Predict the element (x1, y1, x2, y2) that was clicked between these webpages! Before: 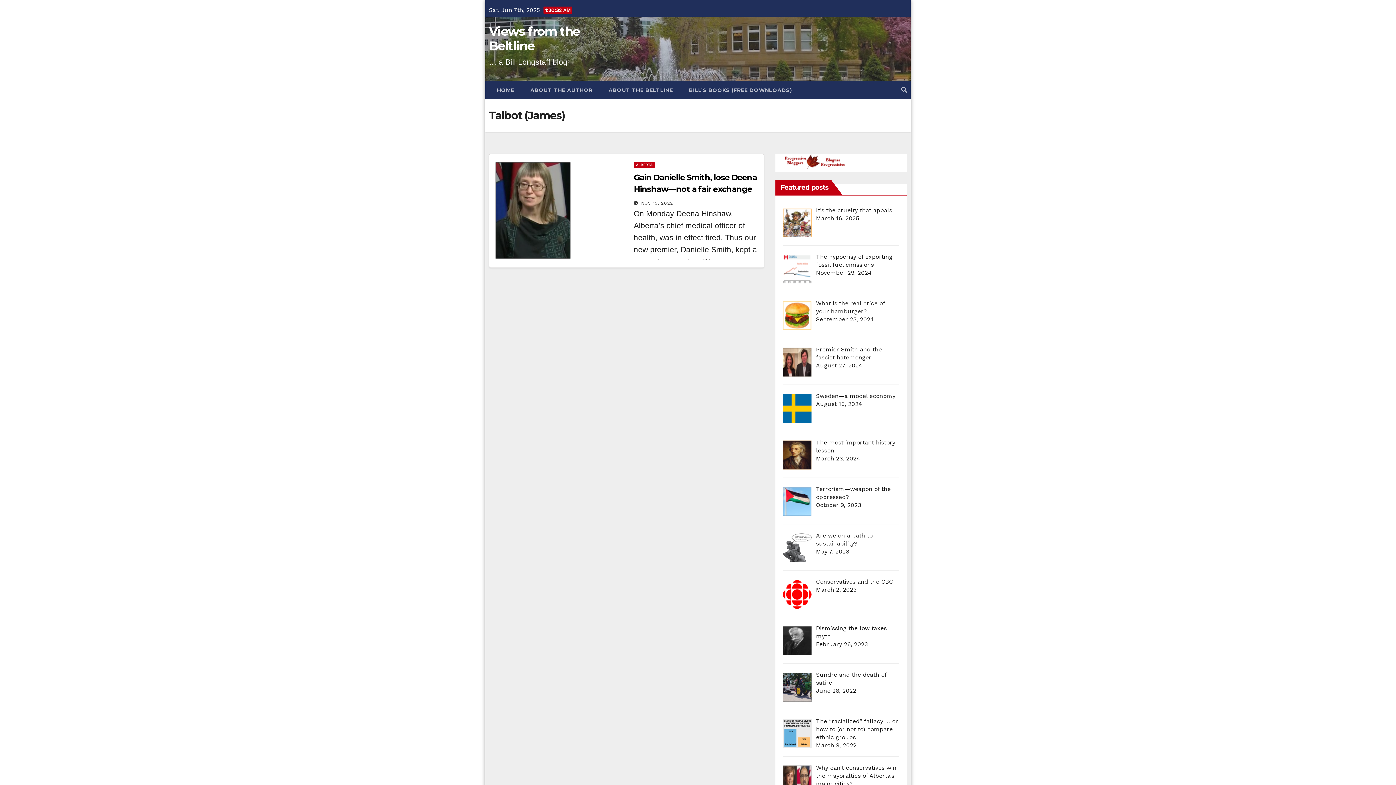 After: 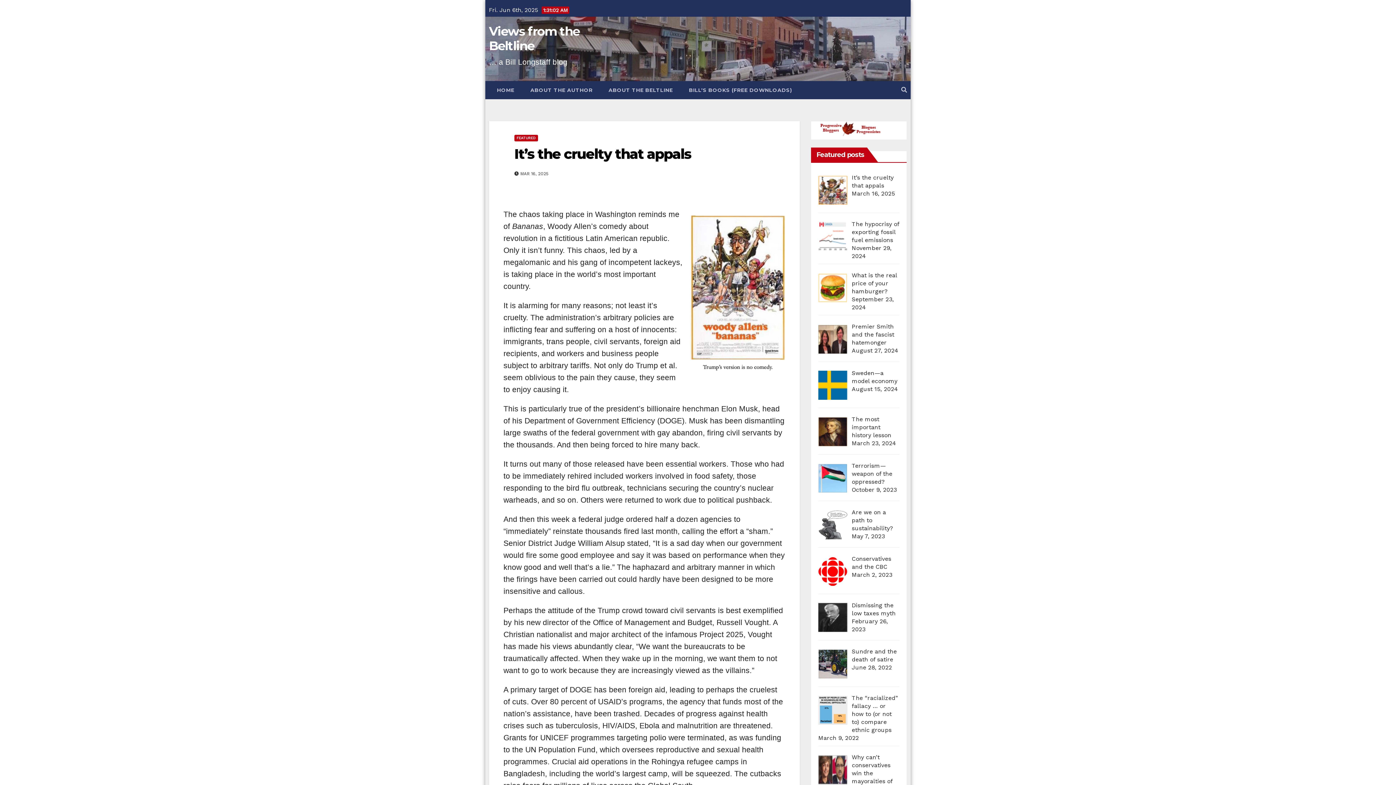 Action: bbox: (816, 206, 892, 213) label: It’s the cruelty that appals